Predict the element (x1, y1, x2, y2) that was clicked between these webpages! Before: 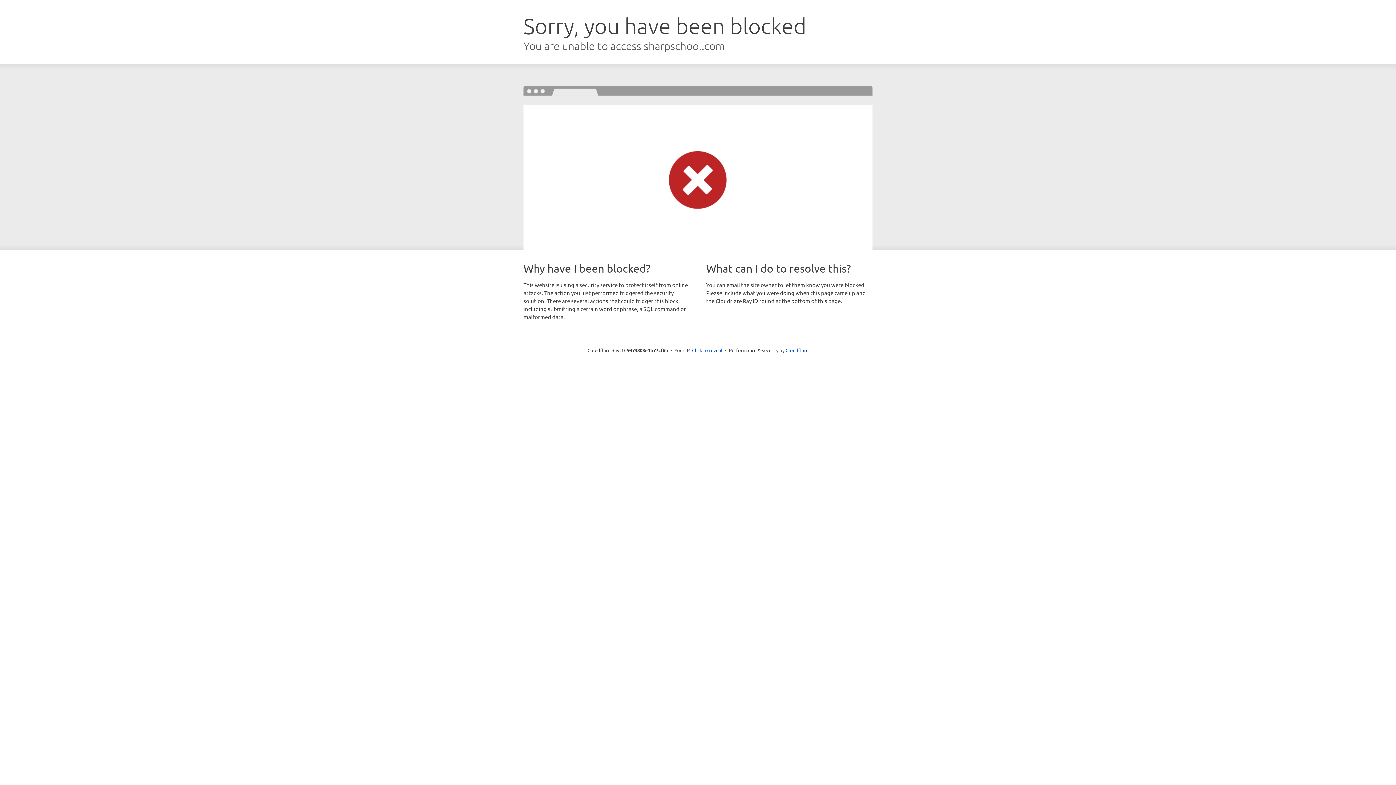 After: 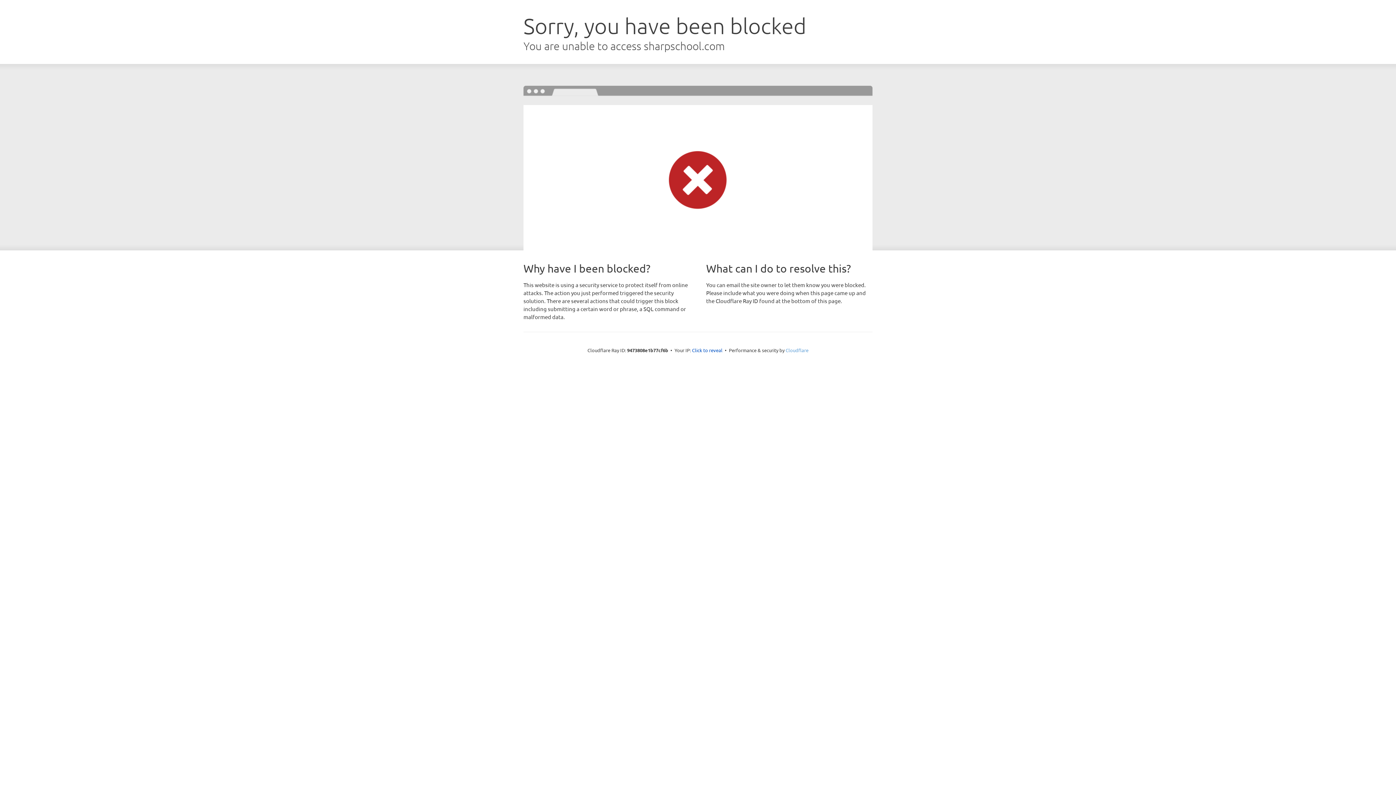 Action: label: Cloudflare bbox: (785, 347, 808, 353)